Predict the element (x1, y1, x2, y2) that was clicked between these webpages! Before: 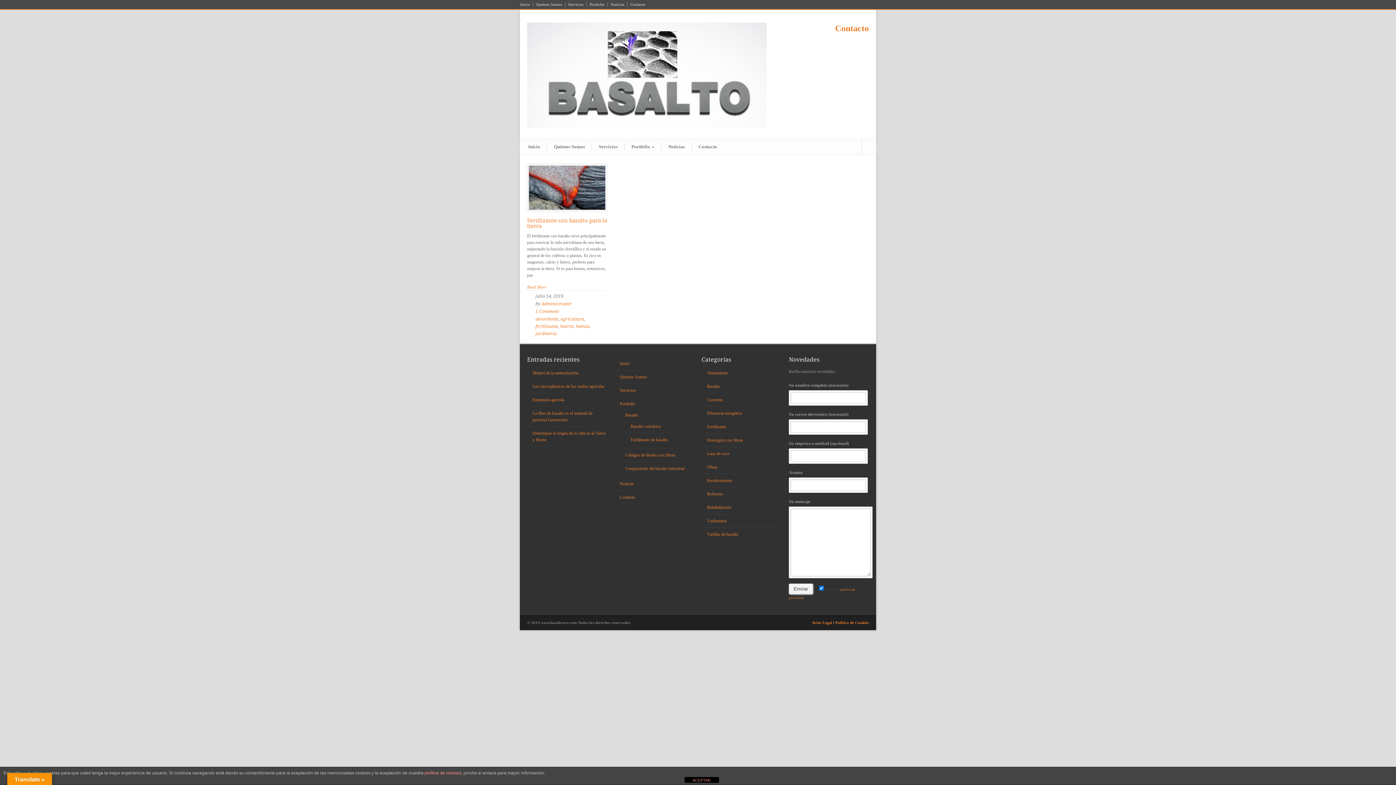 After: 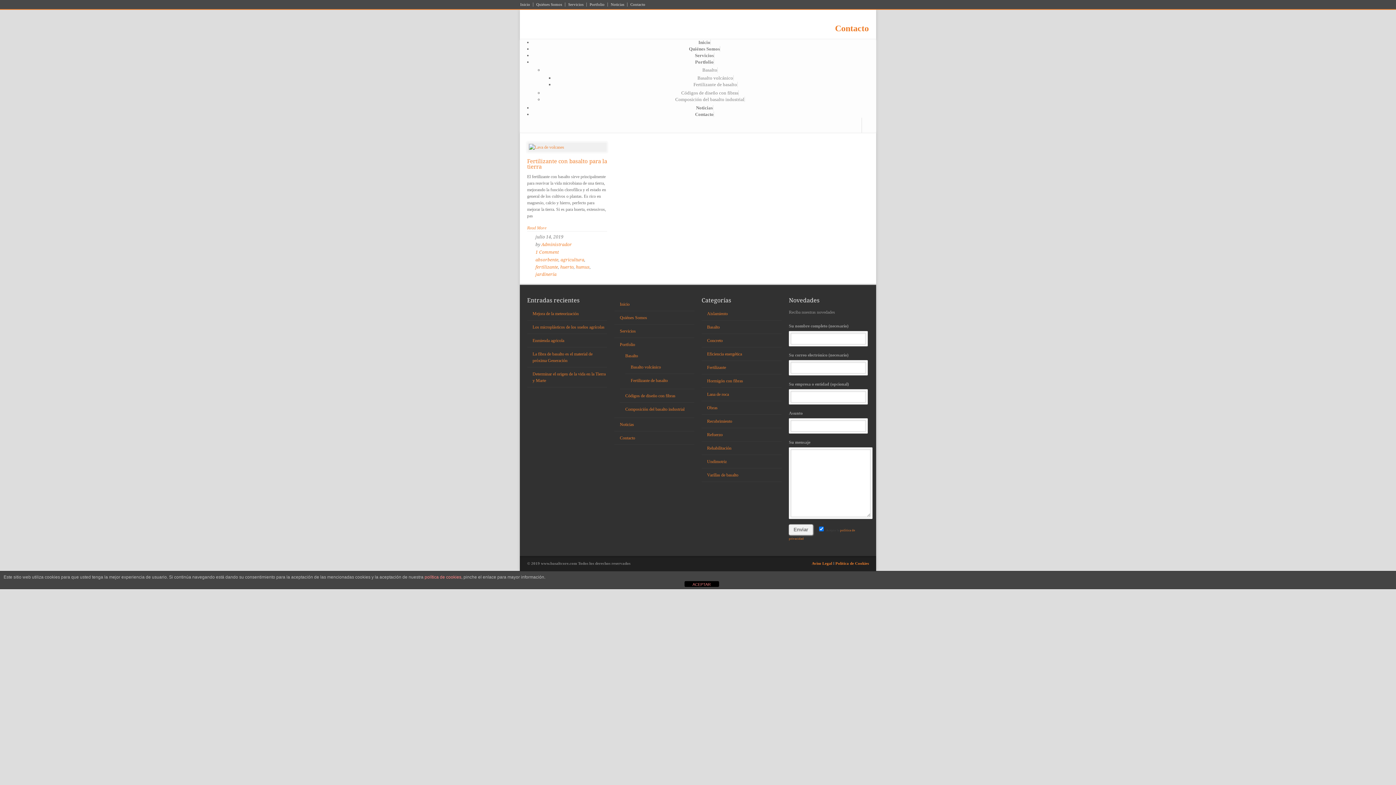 Action: bbox: (576, 323, 589, 328) label: humus